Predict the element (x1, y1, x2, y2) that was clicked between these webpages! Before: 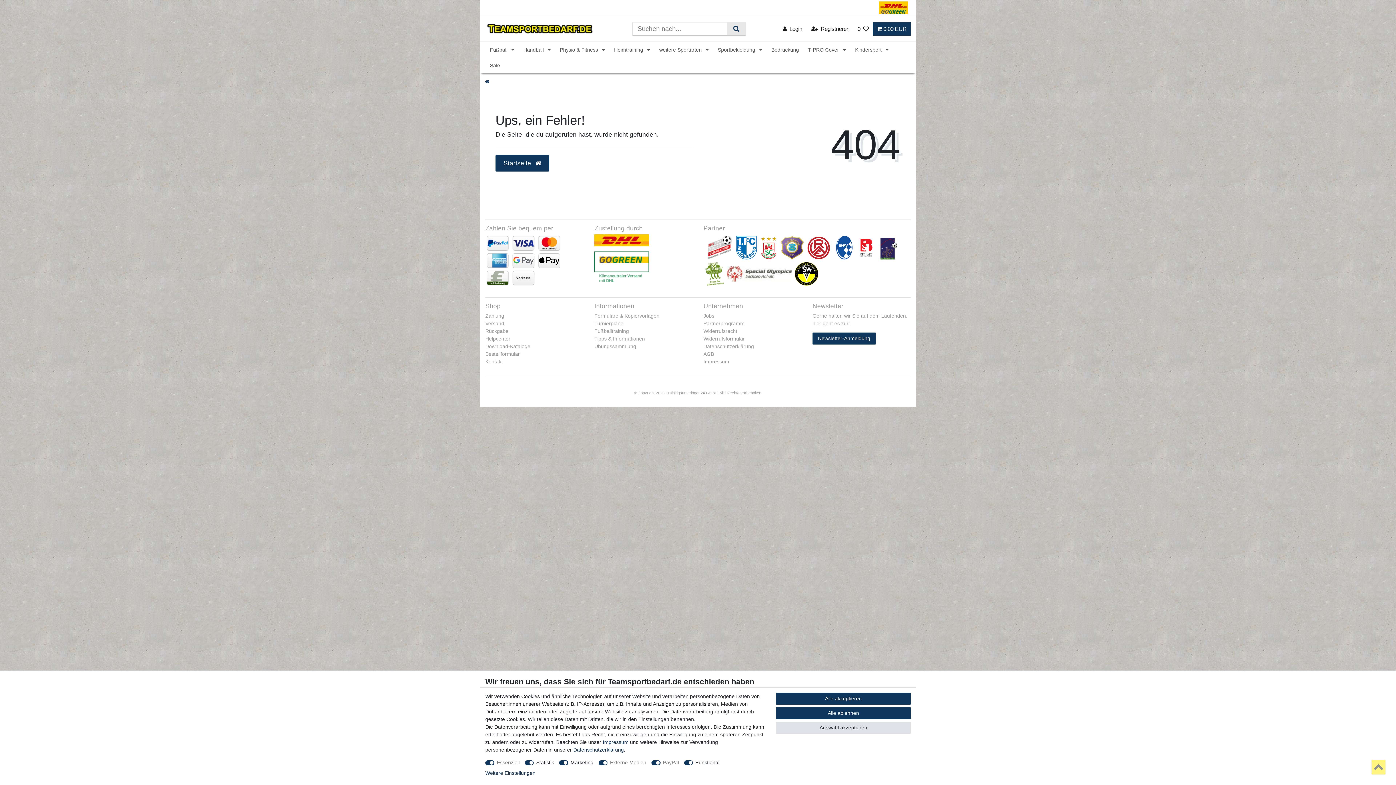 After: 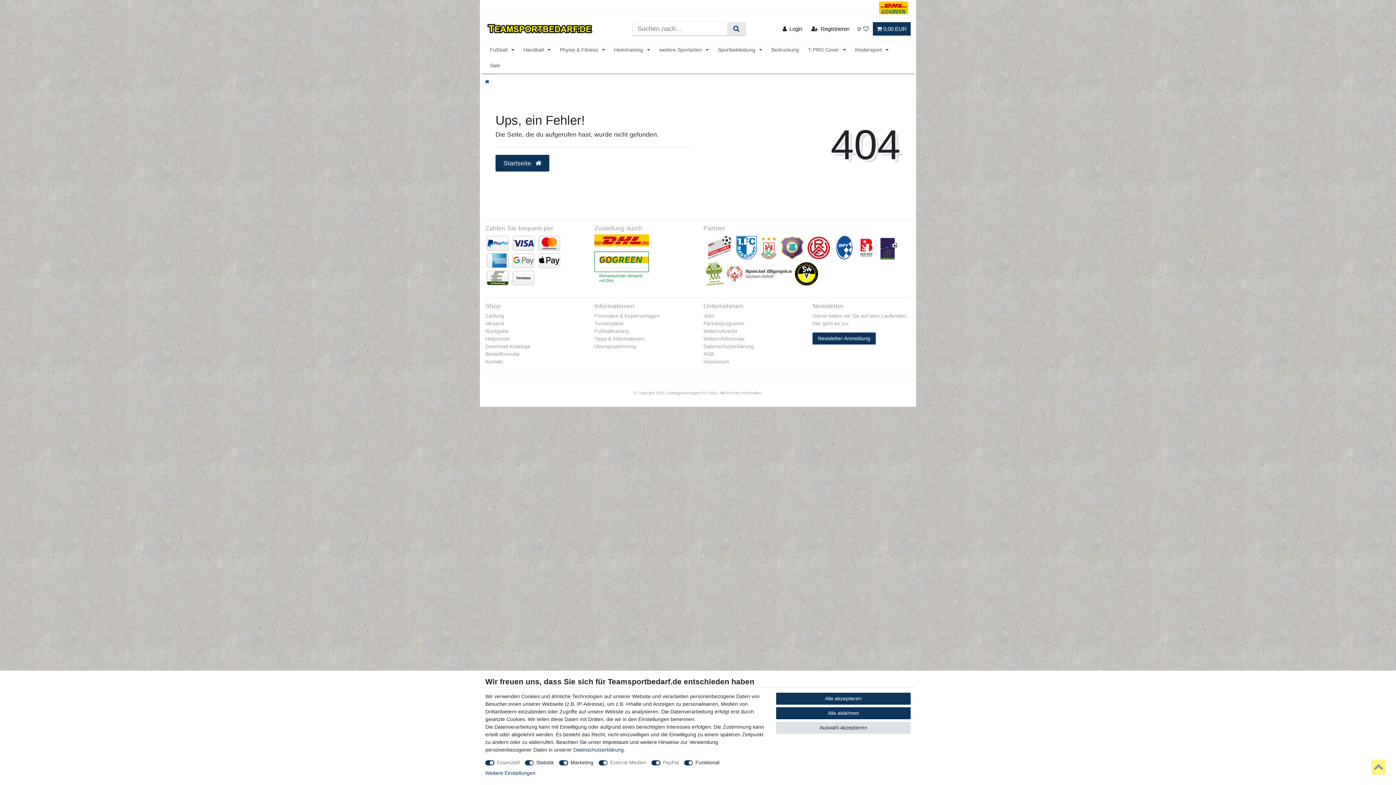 Action: bbox: (602, 739, 628, 745) label: Impressum